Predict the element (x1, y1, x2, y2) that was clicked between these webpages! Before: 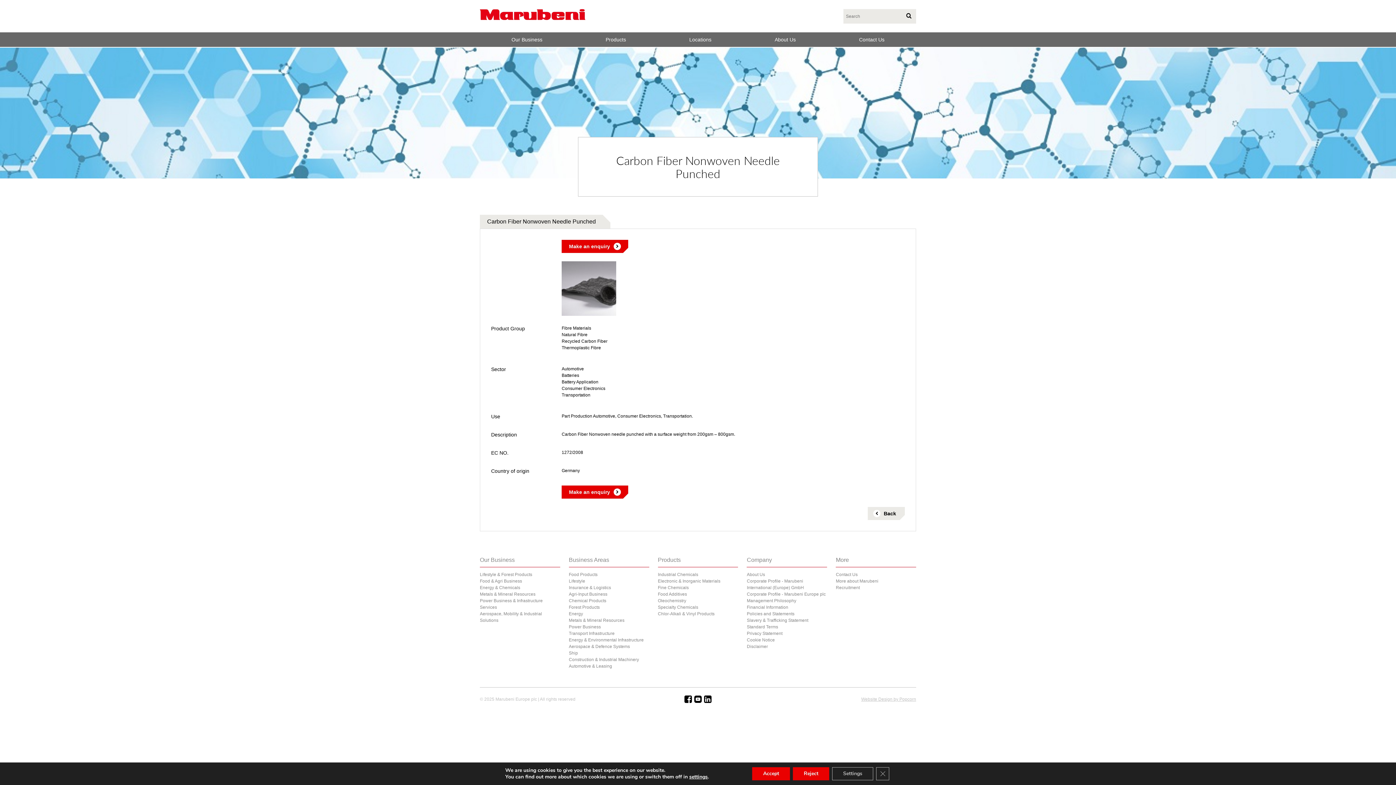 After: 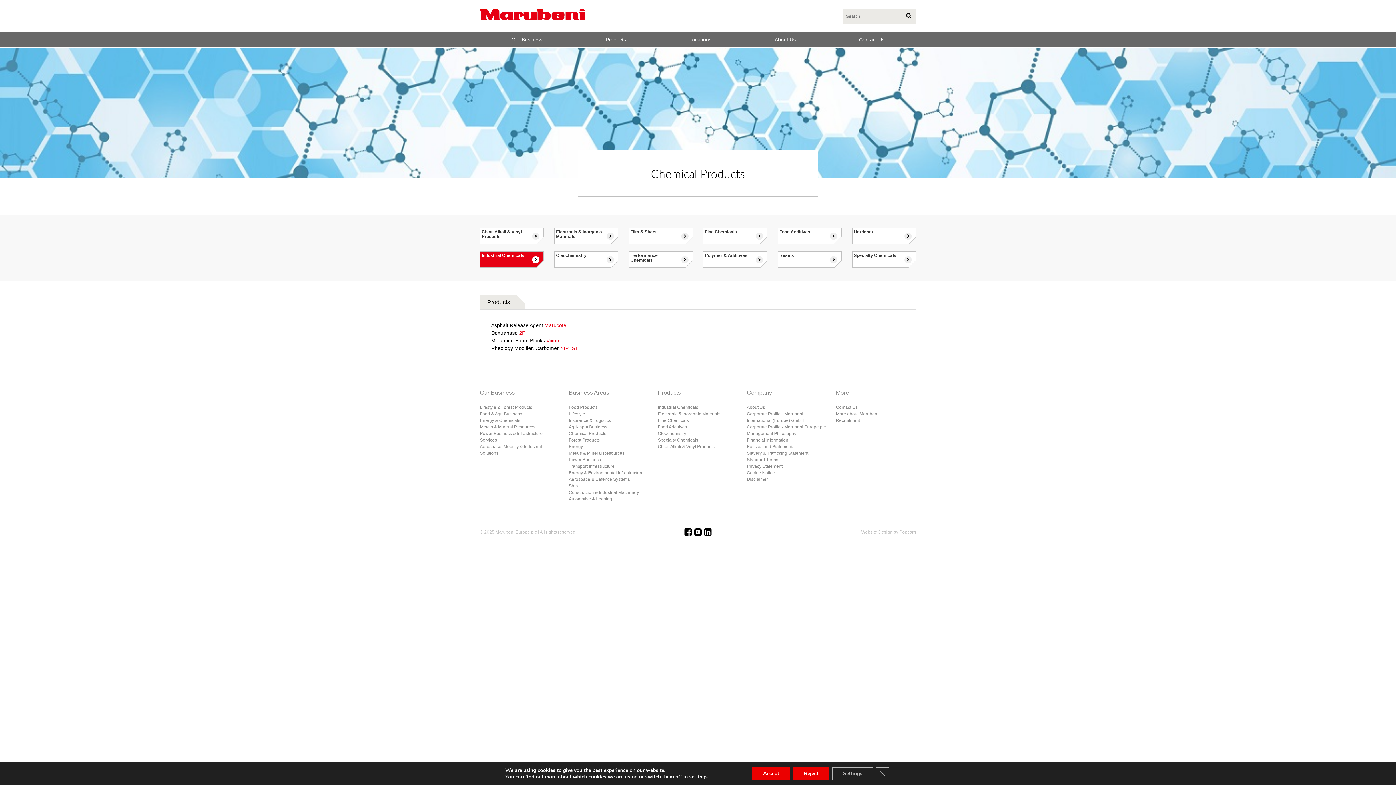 Action: label: Industrial Chemicals bbox: (658, 572, 698, 577)